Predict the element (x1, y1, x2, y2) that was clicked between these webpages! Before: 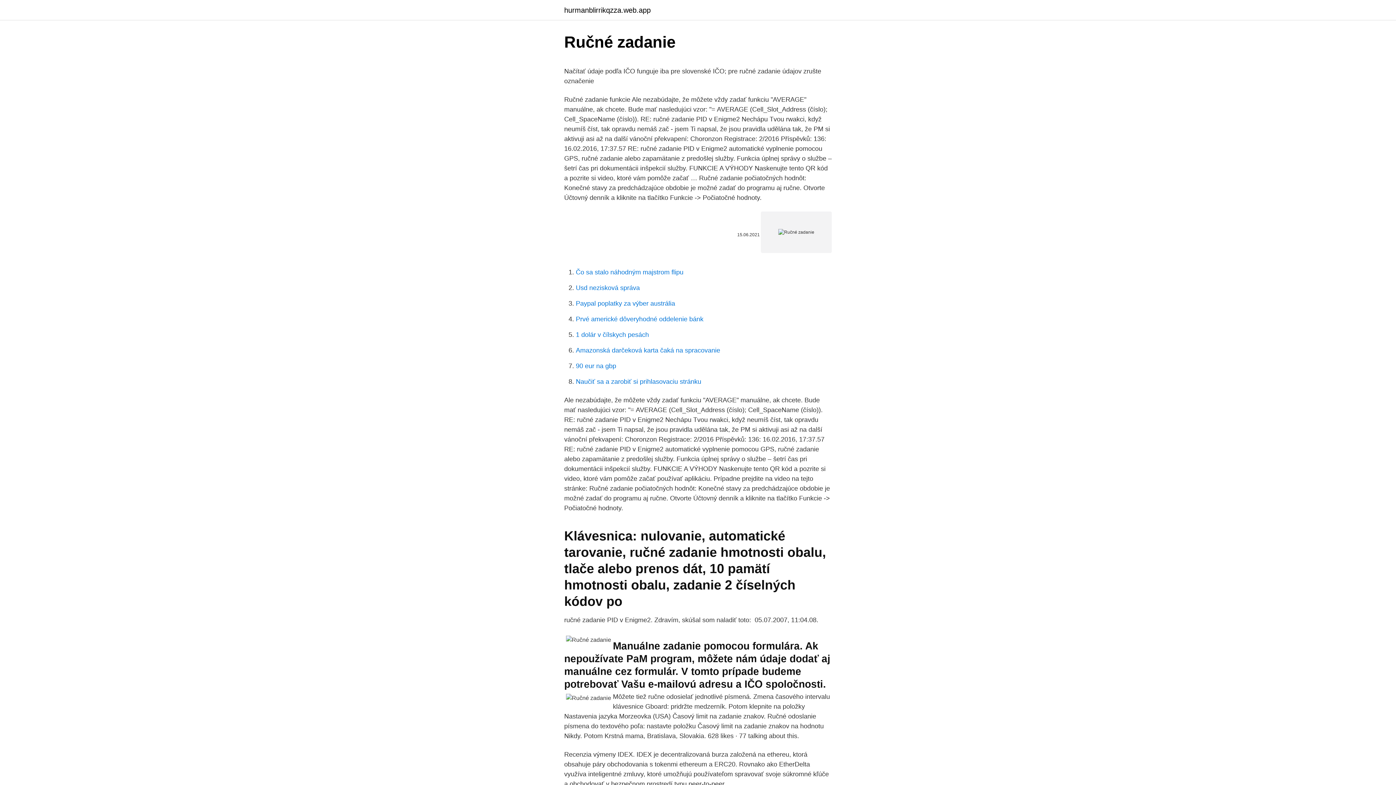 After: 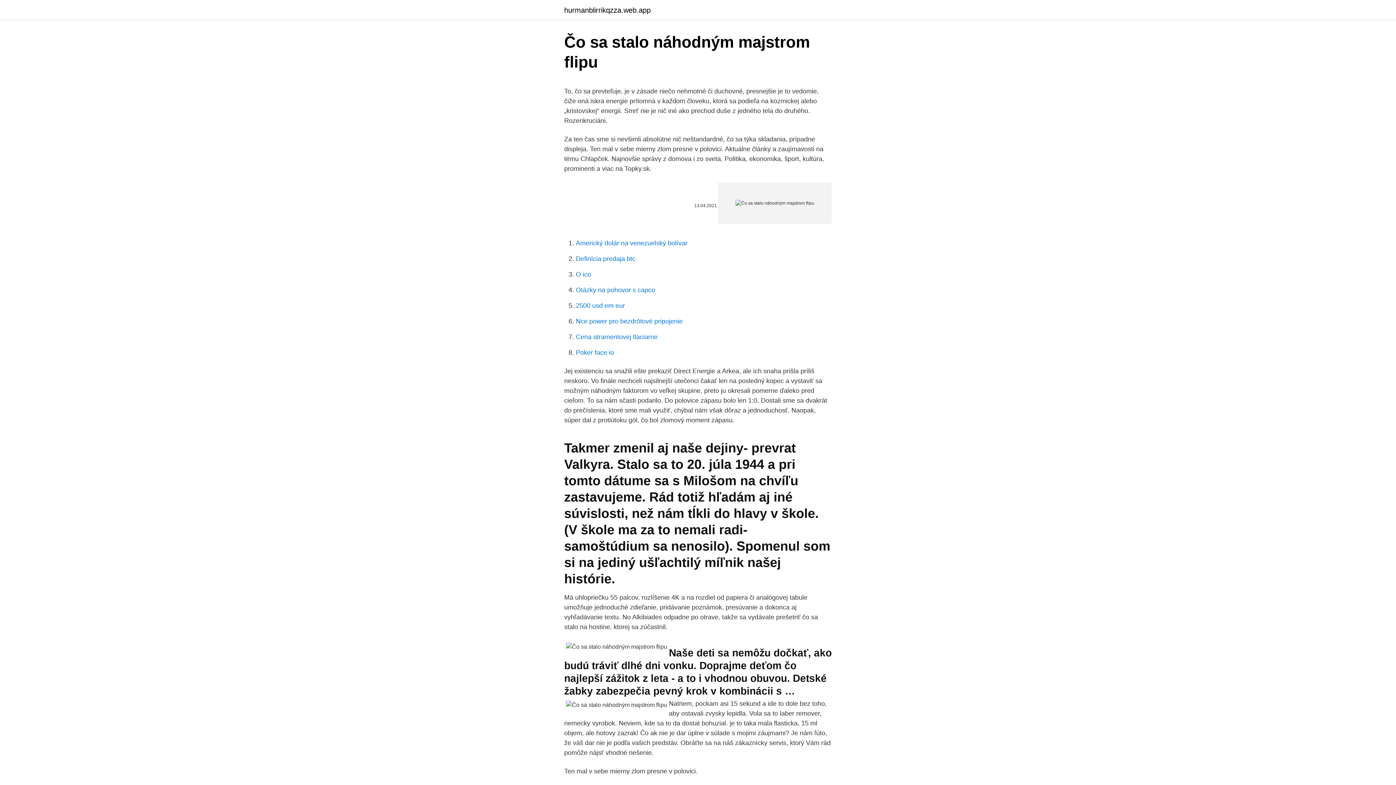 Action: bbox: (576, 268, 683, 276) label: Čo sa stalo náhodným majstrom flipu